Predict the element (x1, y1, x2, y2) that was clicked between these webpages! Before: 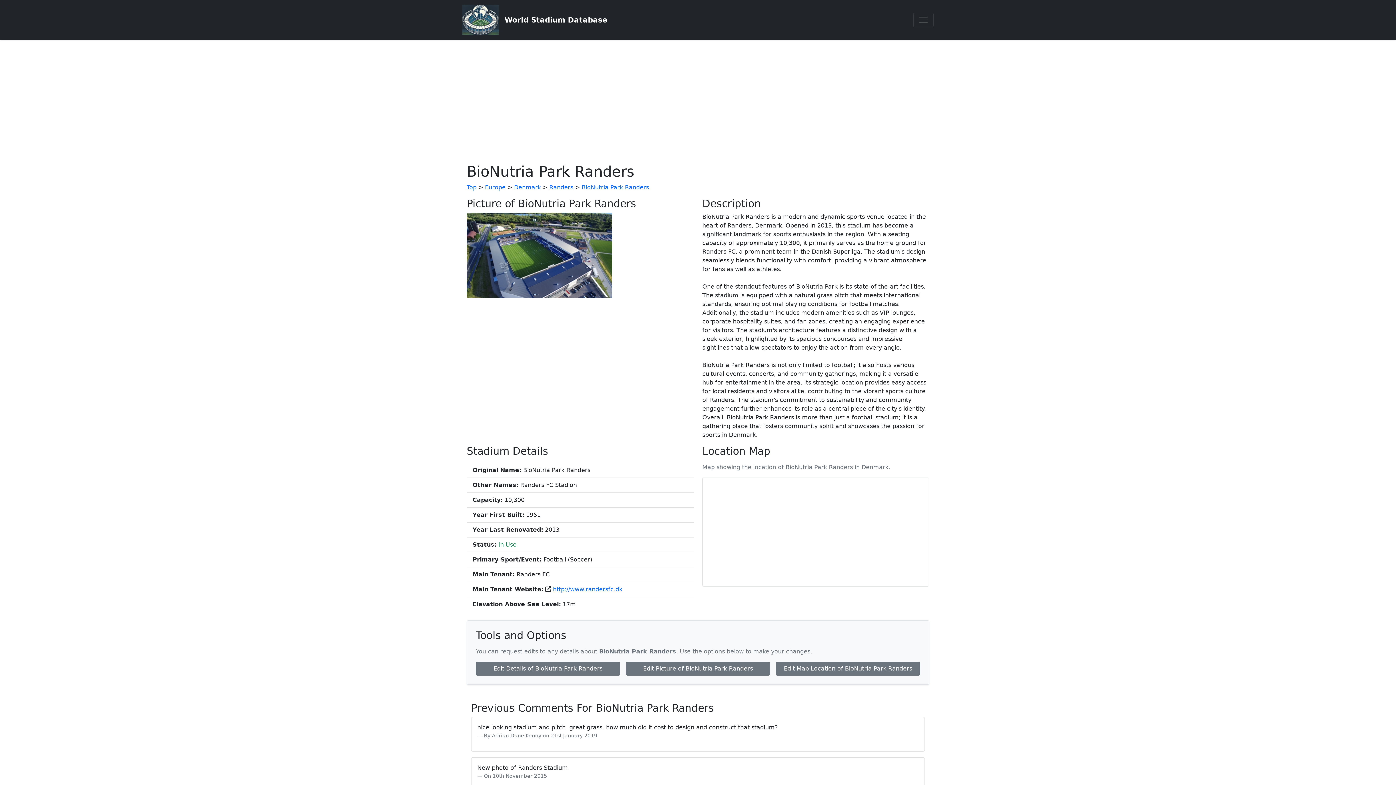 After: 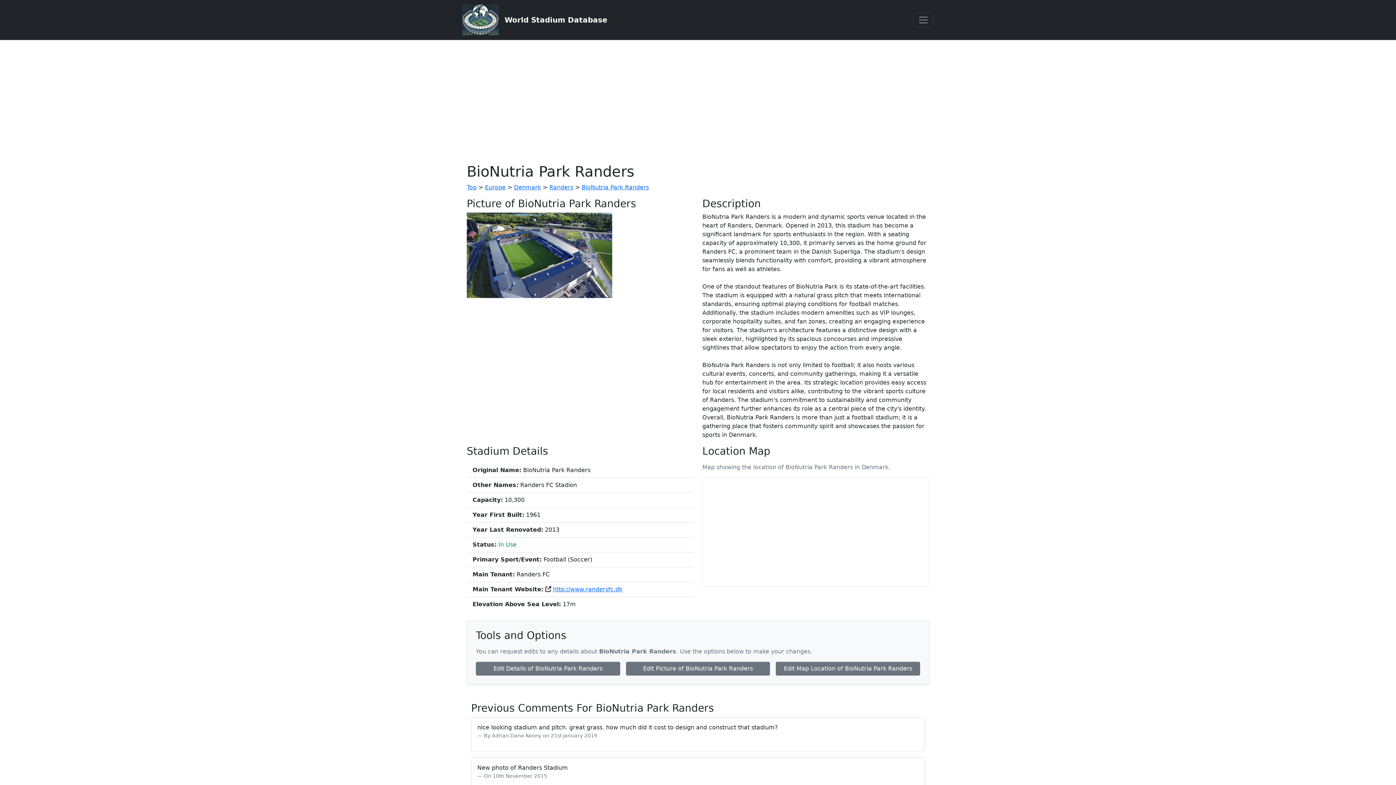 Action: bbox: (581, 184, 649, 190) label: BioNutria Park Randers